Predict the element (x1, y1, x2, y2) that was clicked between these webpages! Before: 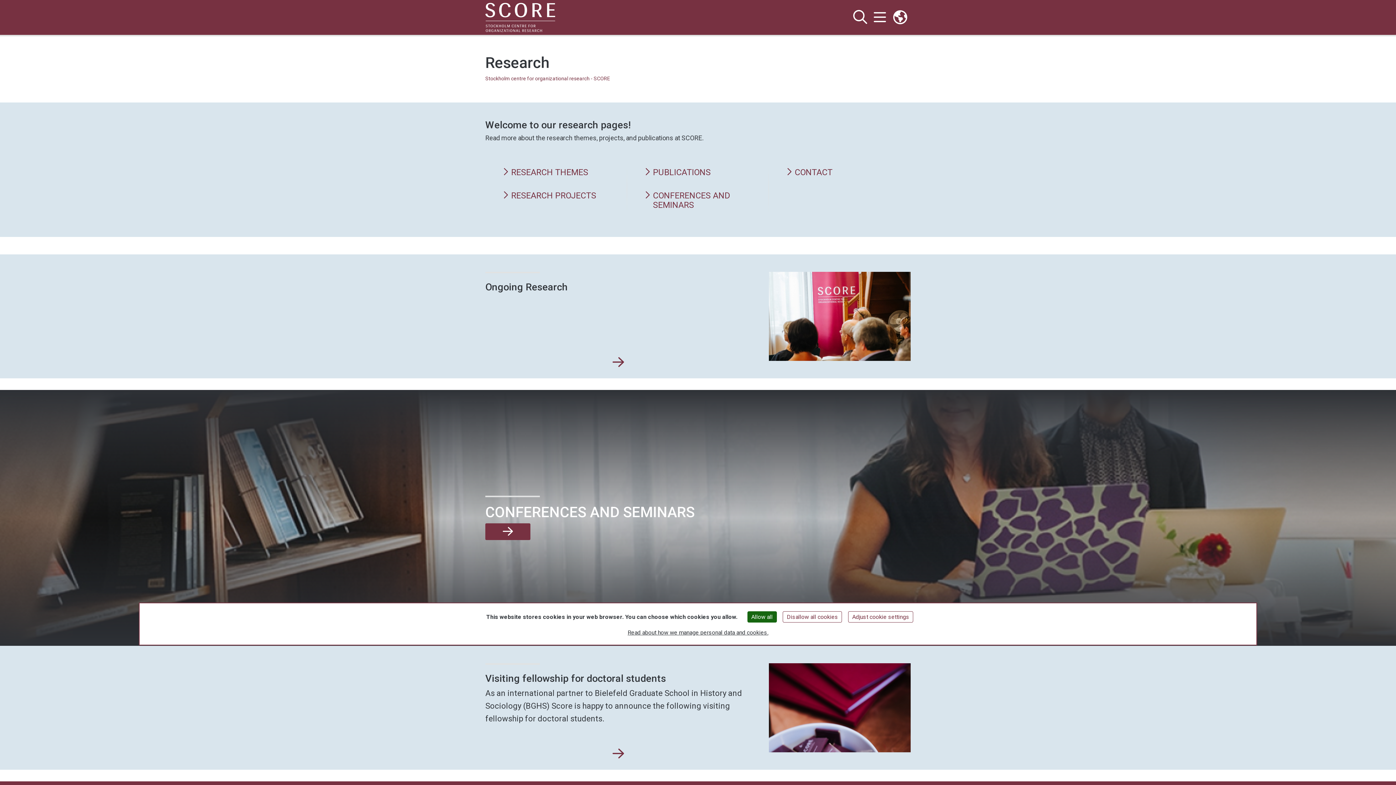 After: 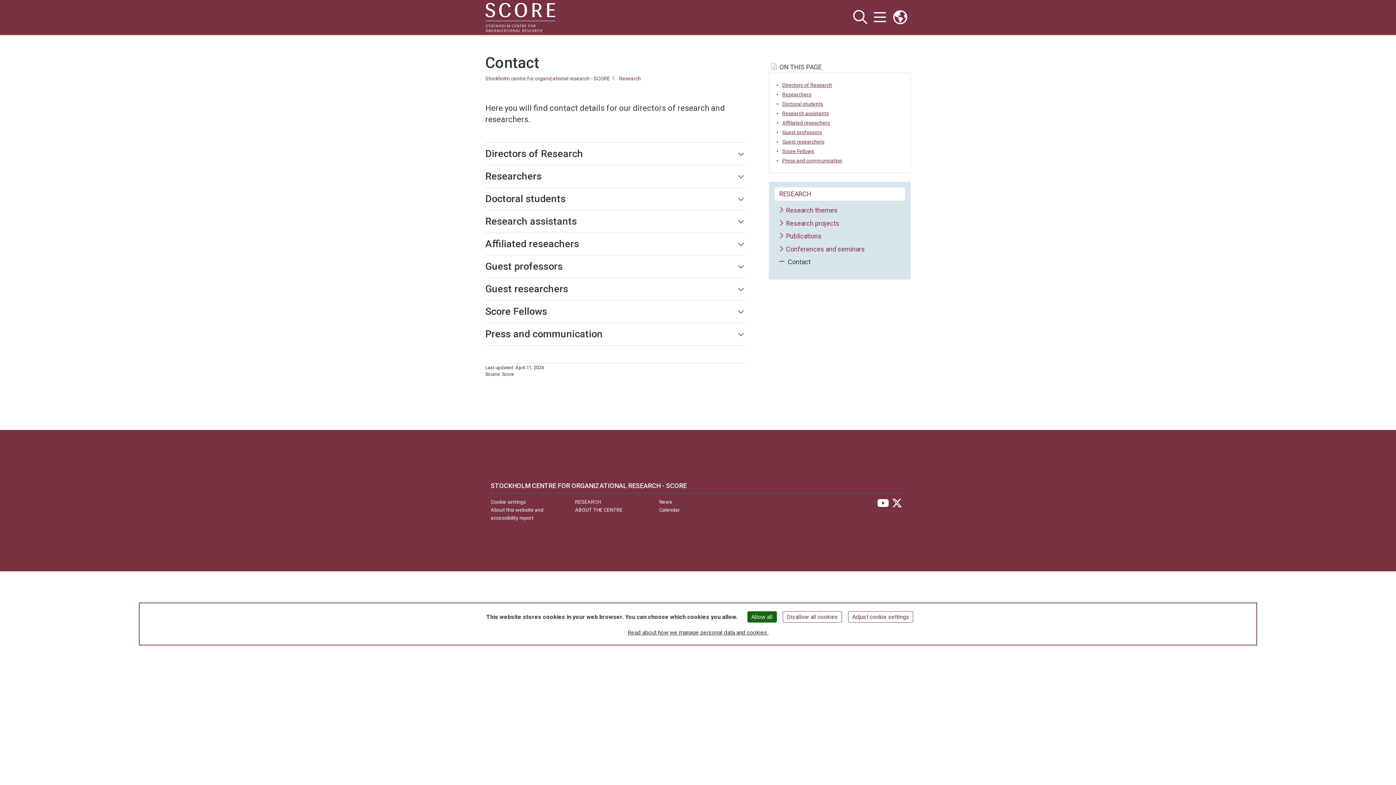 Action: bbox: (786, 167, 893, 177) label: CONTACT